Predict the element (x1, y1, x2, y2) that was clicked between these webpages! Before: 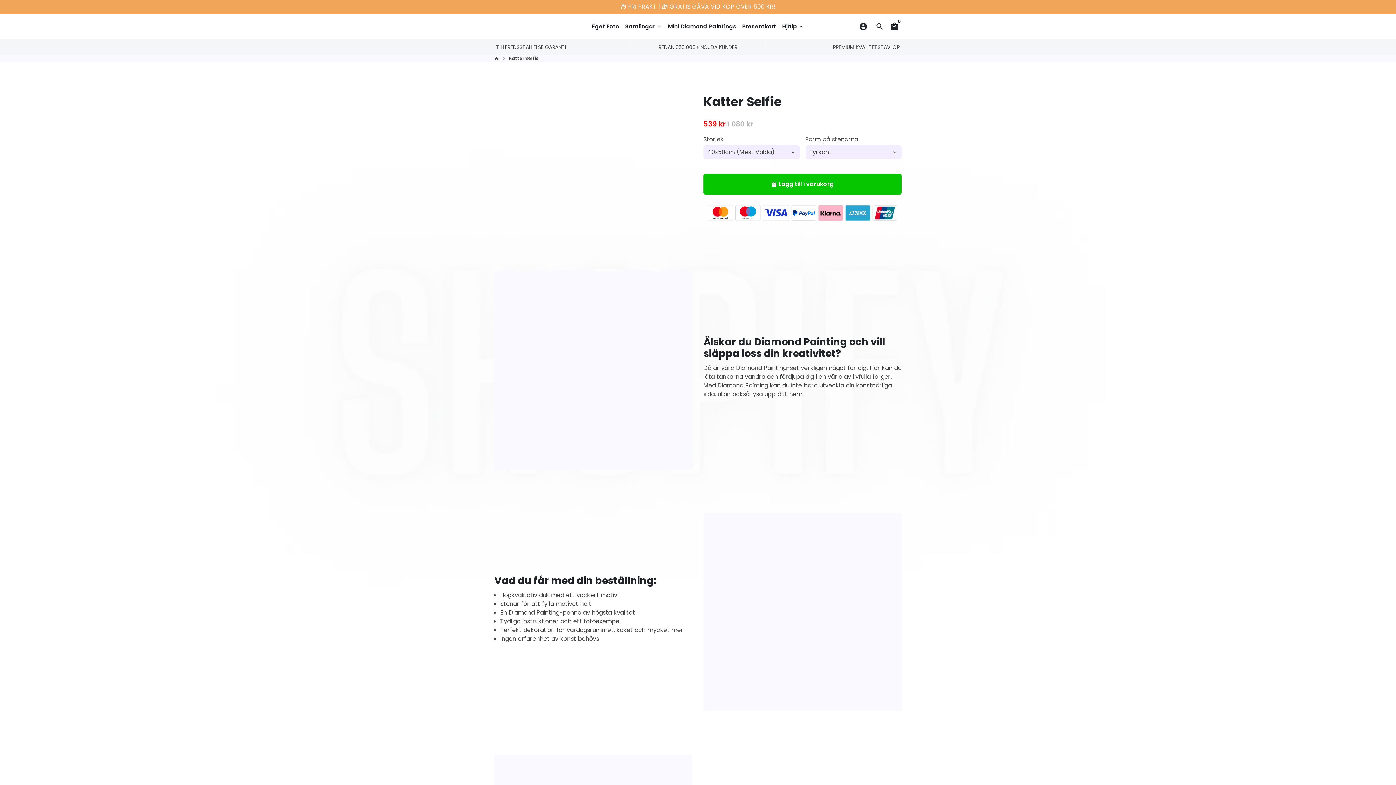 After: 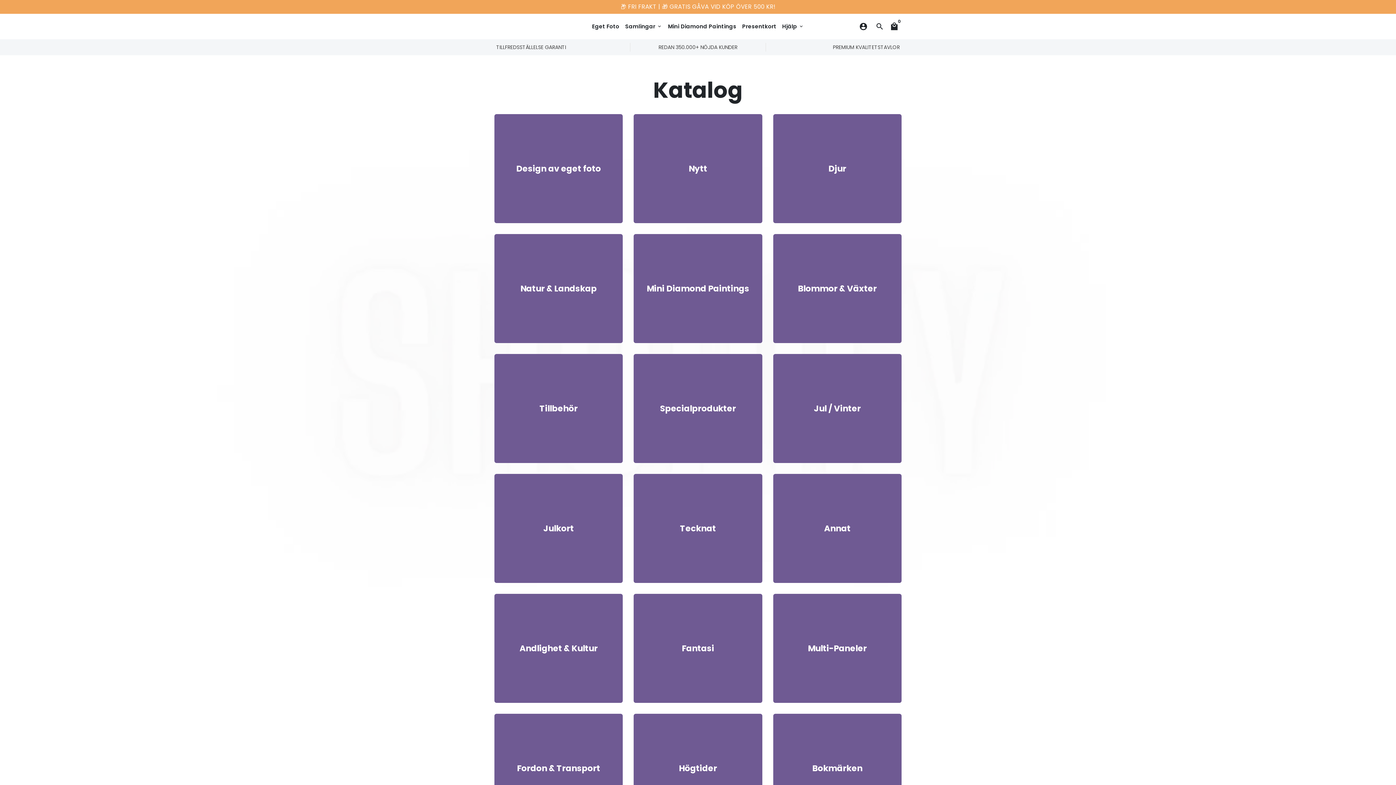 Action: label: Samlingar keyboard_arrow_down bbox: (622, 20, 665, 32)